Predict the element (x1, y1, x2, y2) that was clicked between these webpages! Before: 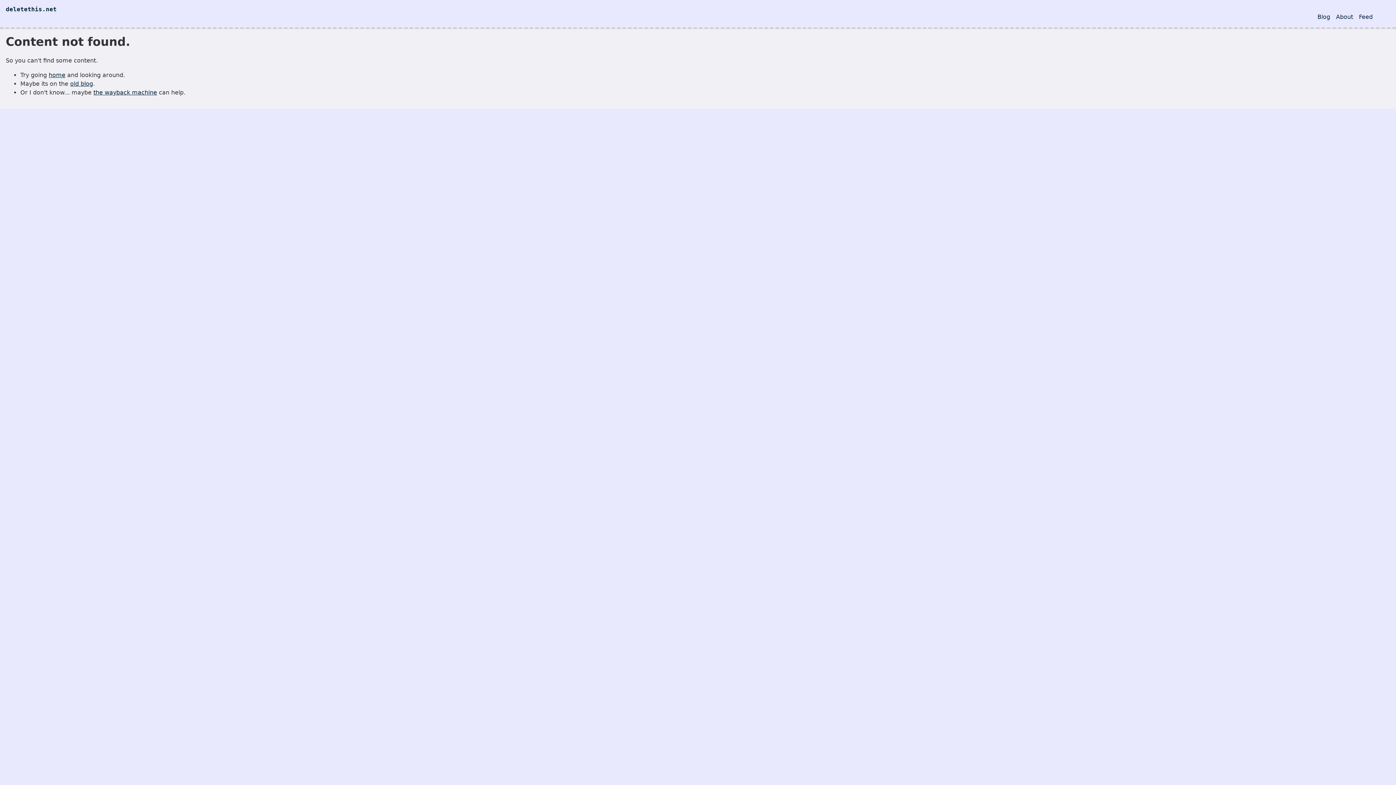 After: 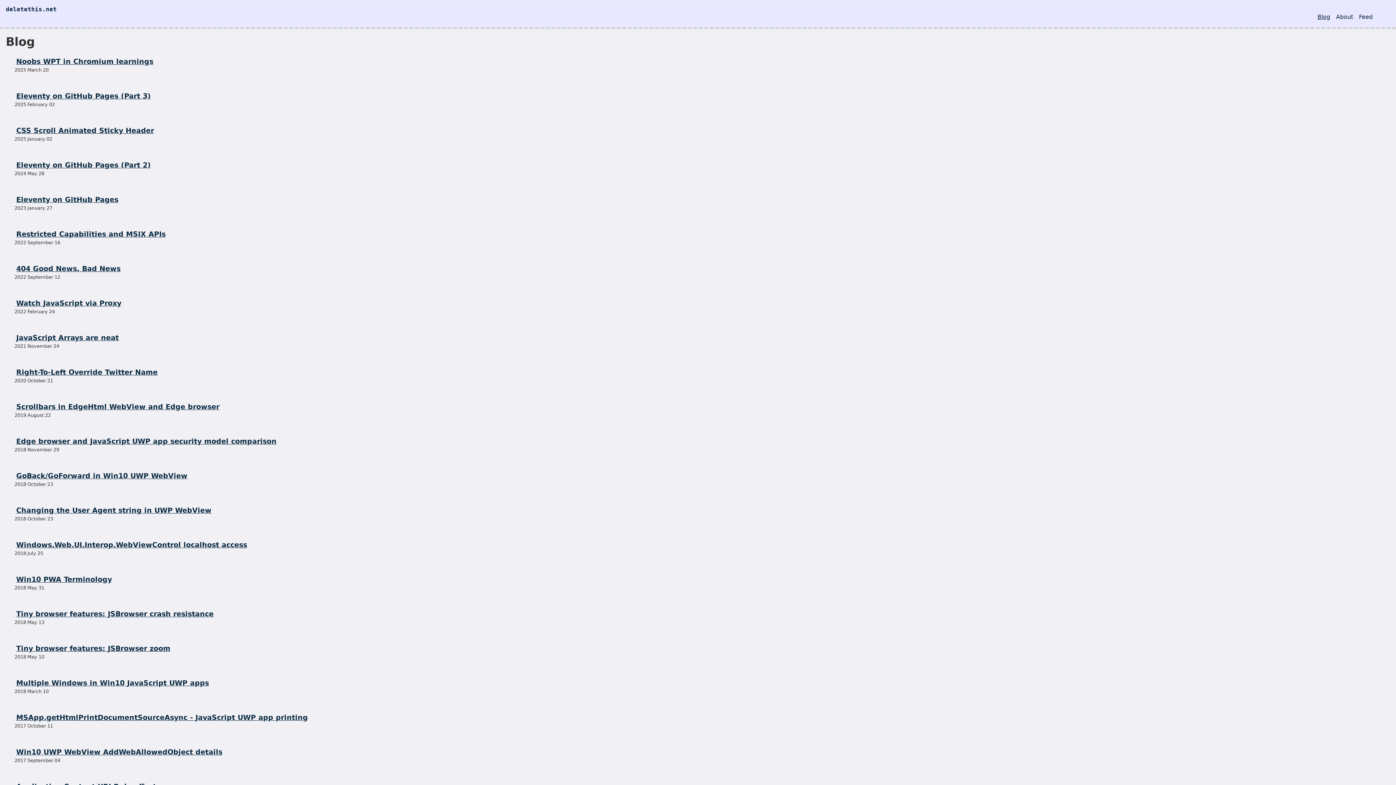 Action: bbox: (1317, 13, 1330, 20) label: Blog